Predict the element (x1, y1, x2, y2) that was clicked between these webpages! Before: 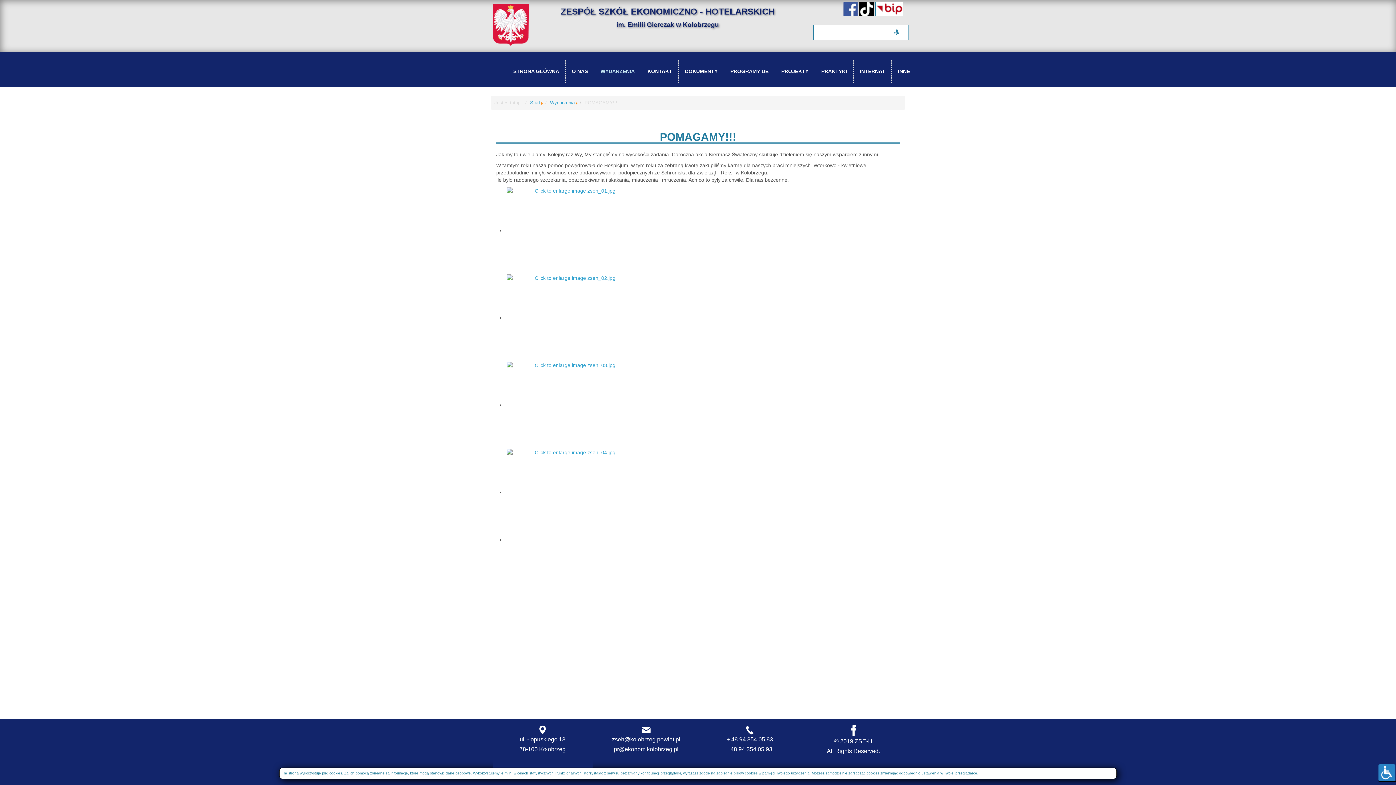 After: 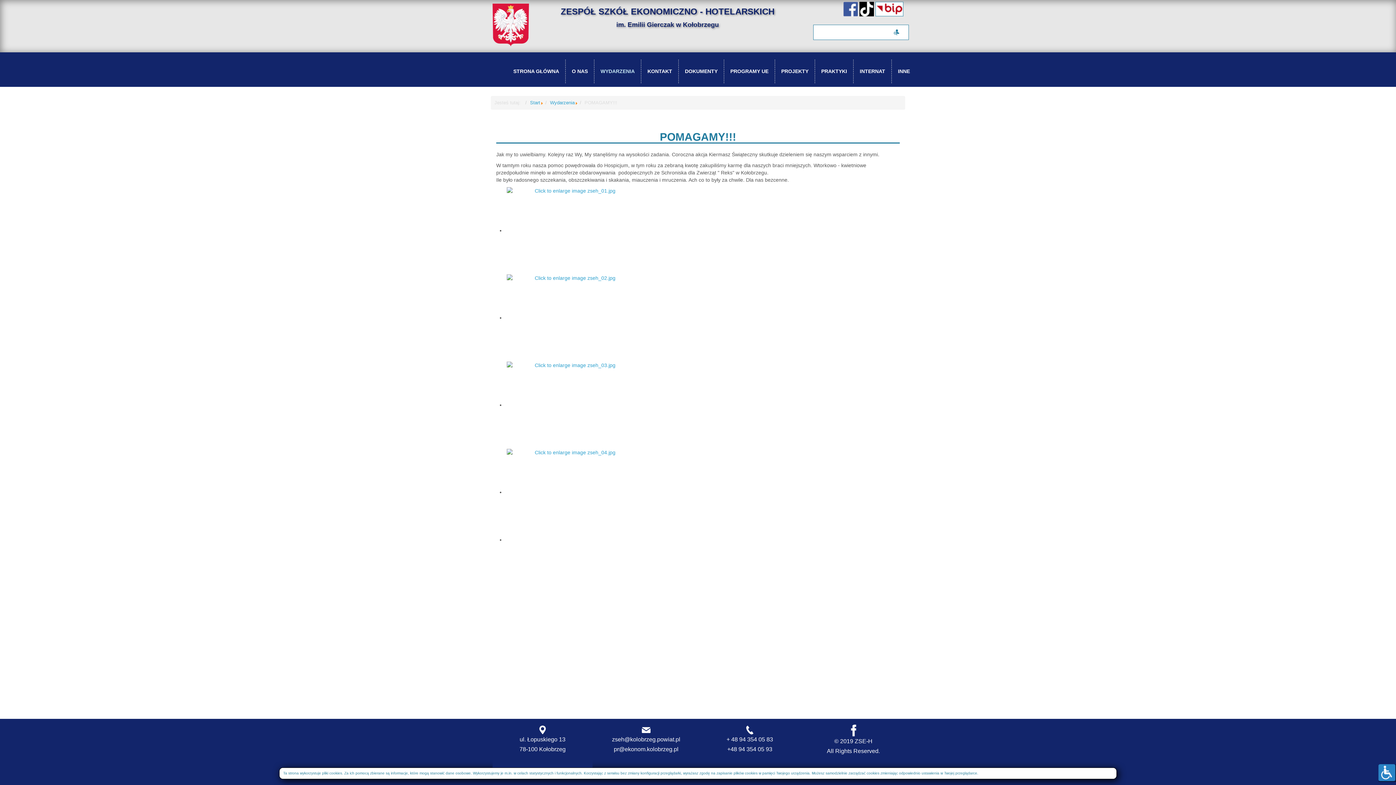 Action: bbox: (875, 5, 903, 11)